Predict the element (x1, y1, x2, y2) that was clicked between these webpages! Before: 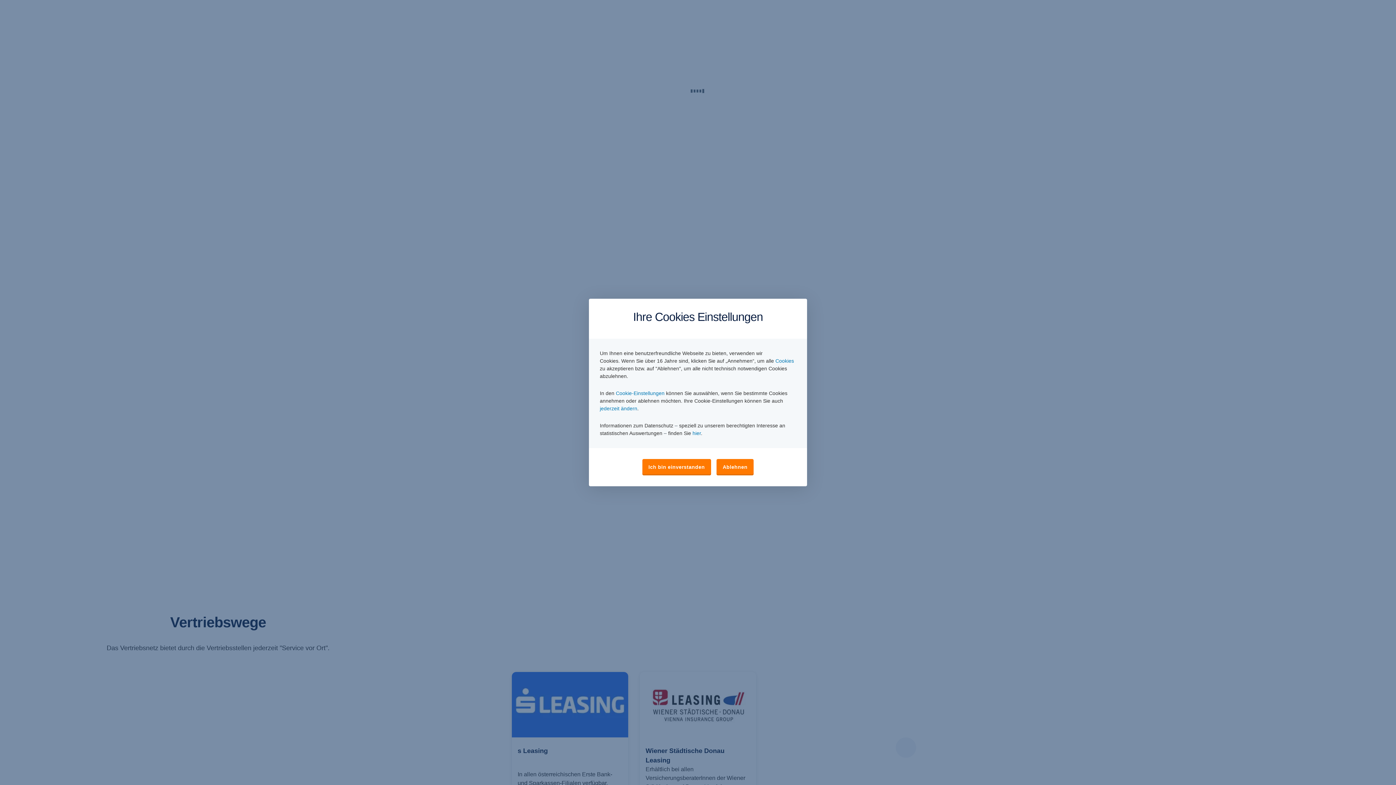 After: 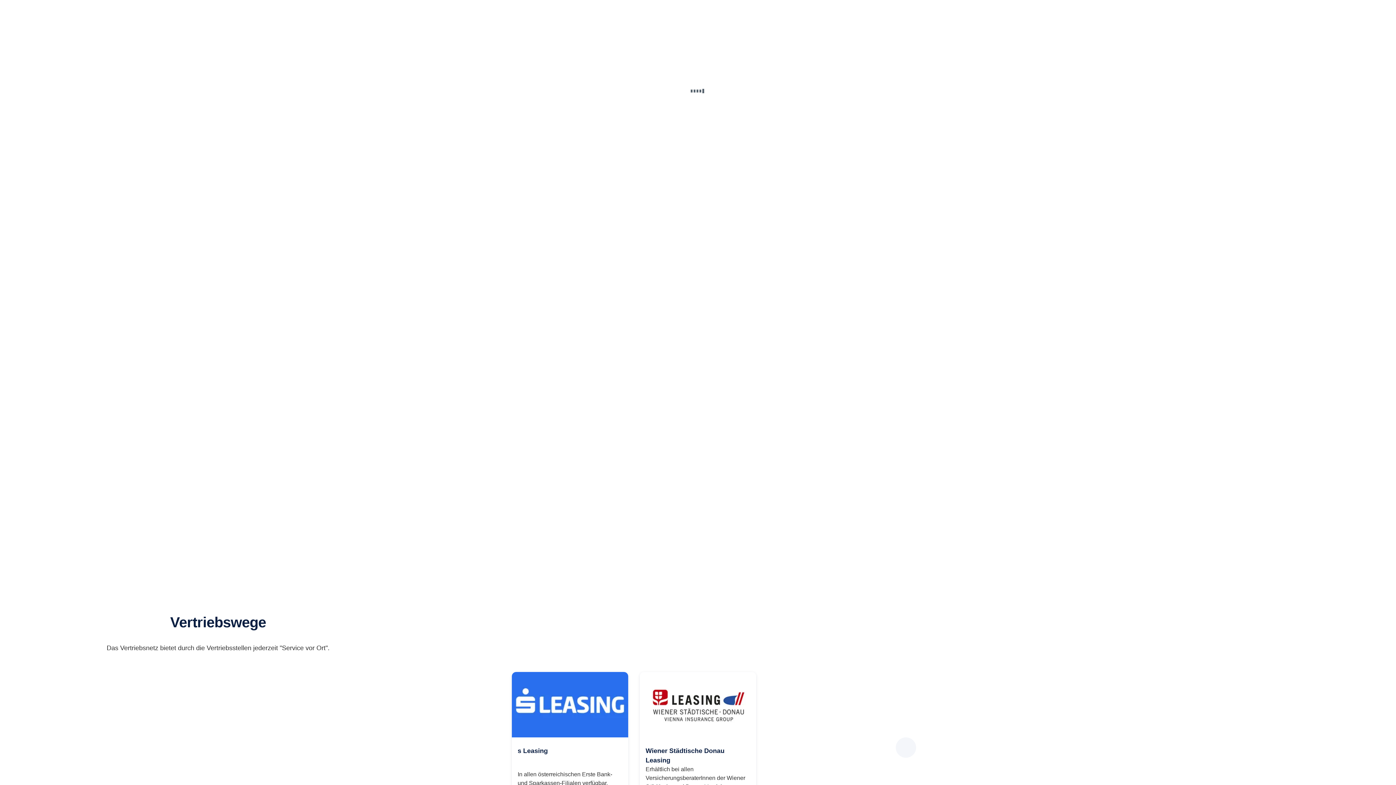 Action: bbox: (716, 459, 753, 475) label: Ablehnen